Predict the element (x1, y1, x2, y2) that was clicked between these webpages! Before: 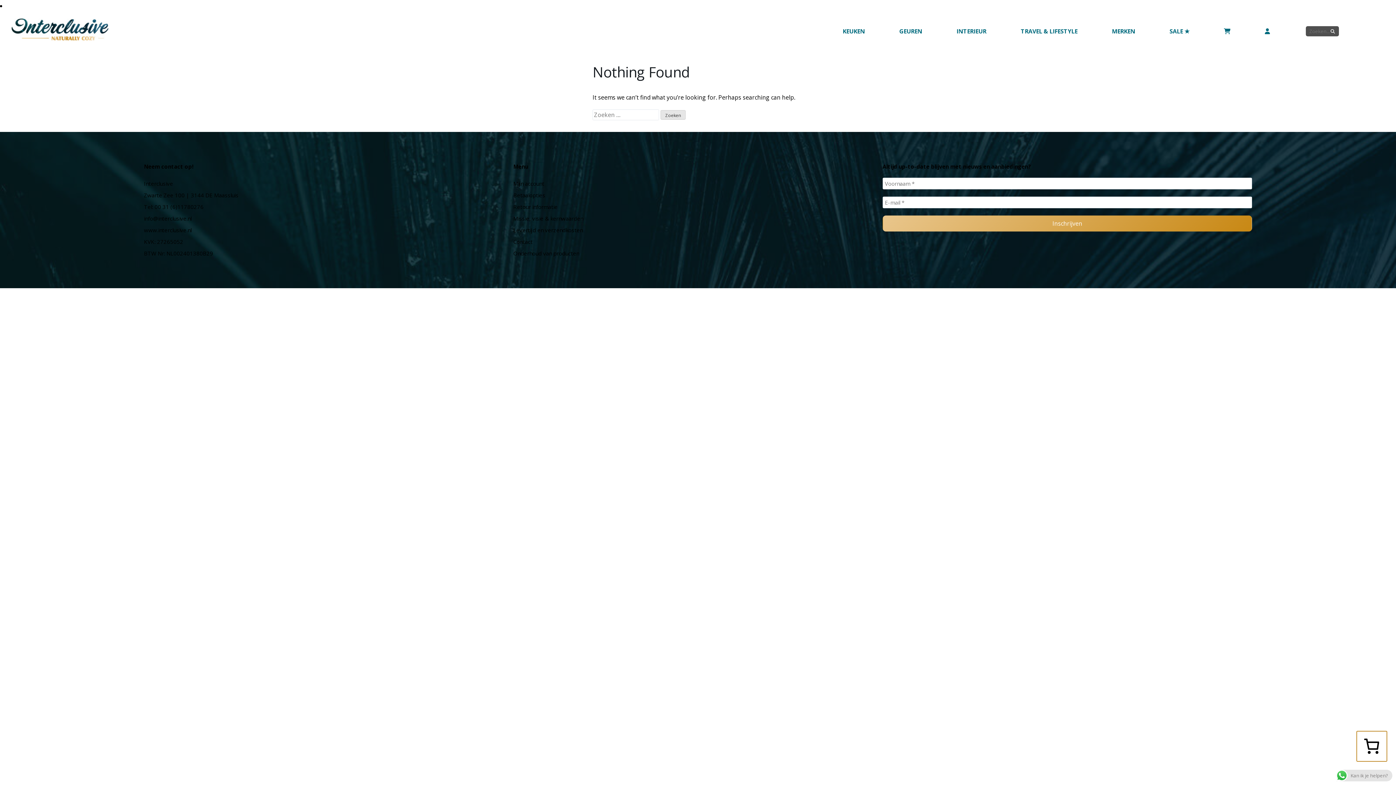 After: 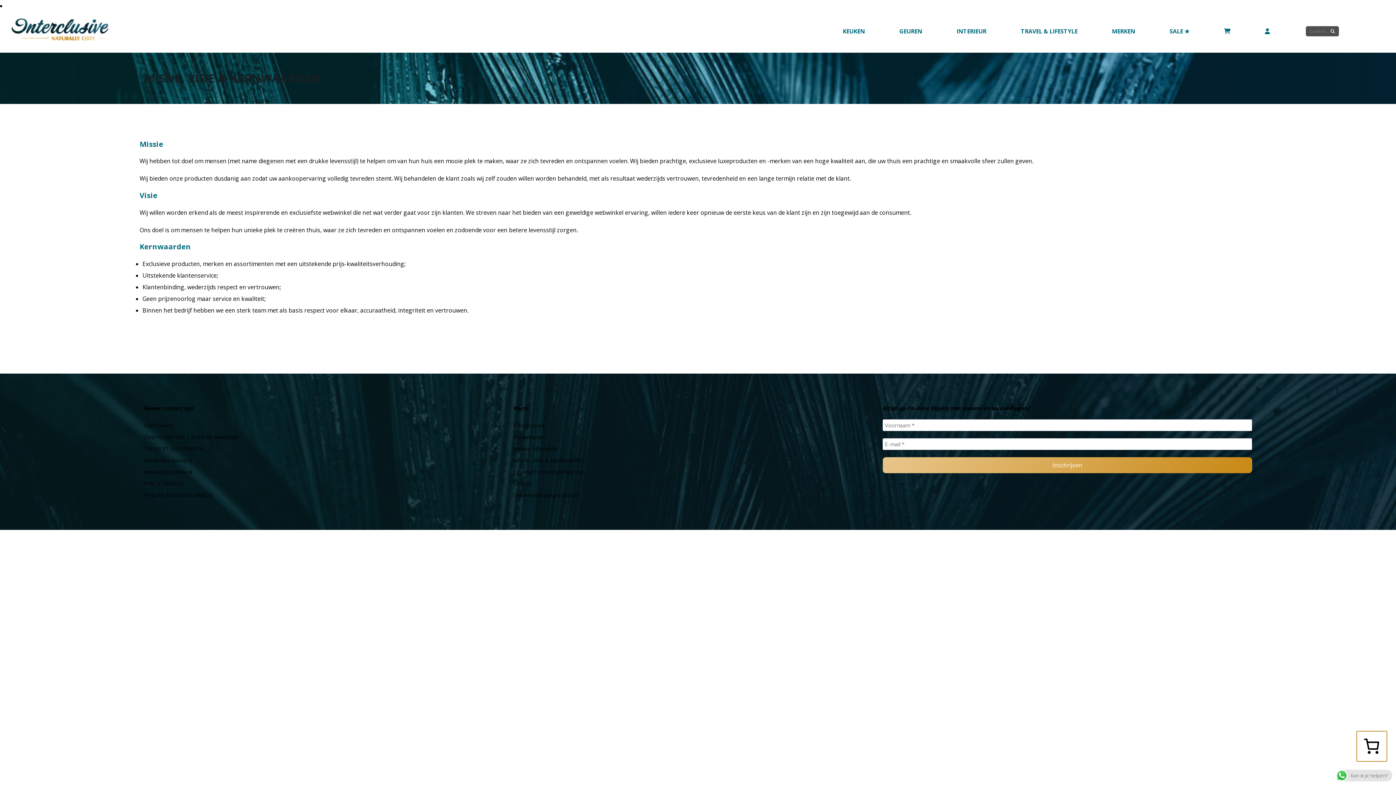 Action: bbox: (513, 214, 583, 222) label: Missie, visie & kernwaarden